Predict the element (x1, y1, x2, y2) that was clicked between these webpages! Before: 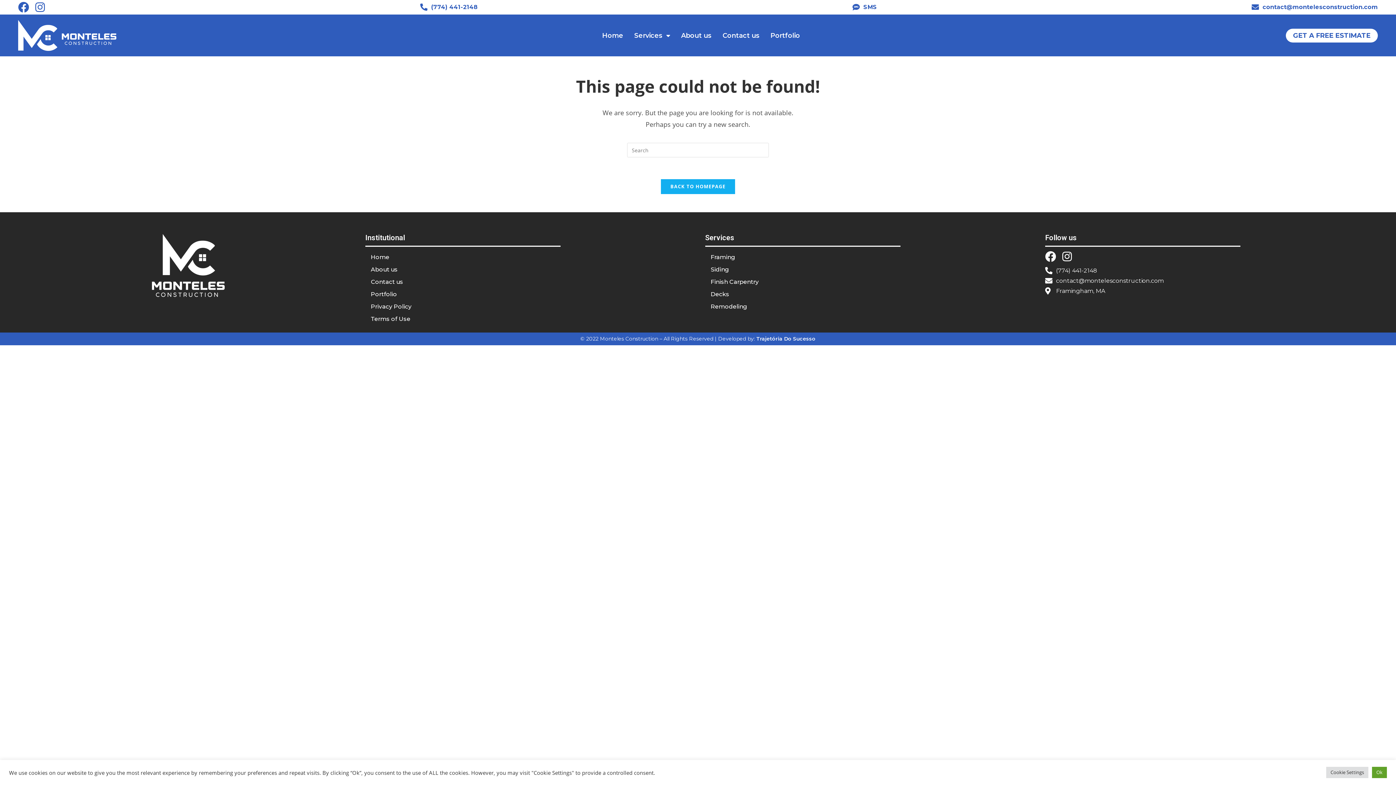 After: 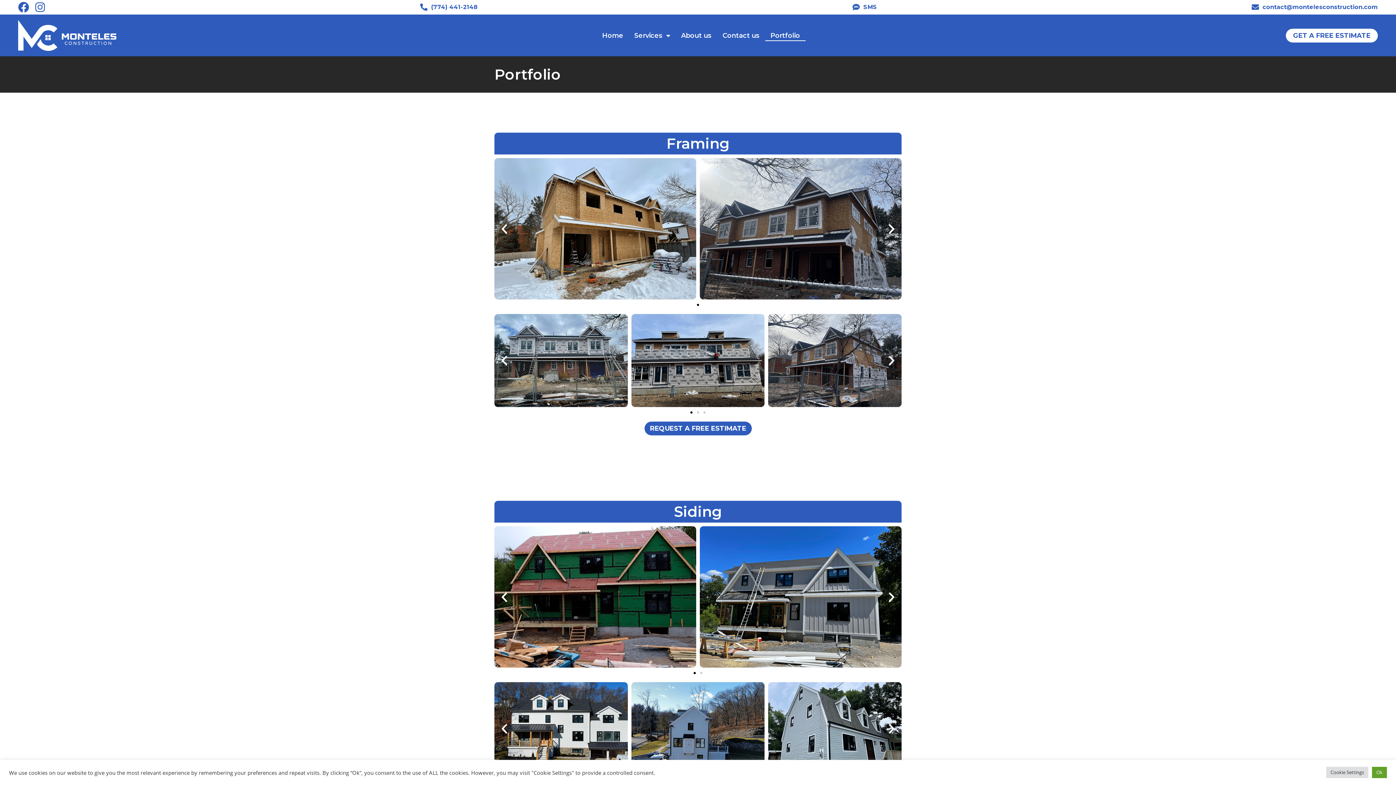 Action: bbox: (765, 30, 805, 40) label: Portfolio